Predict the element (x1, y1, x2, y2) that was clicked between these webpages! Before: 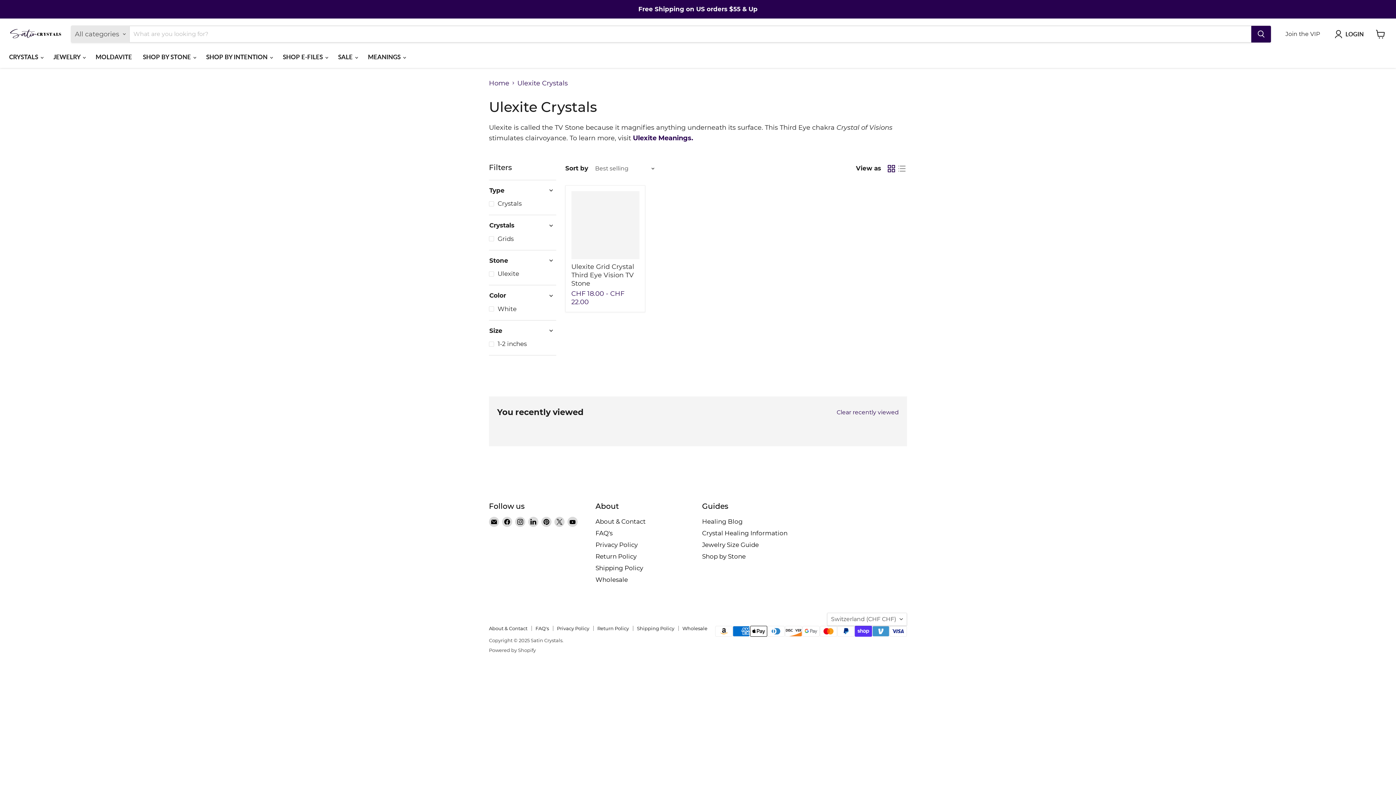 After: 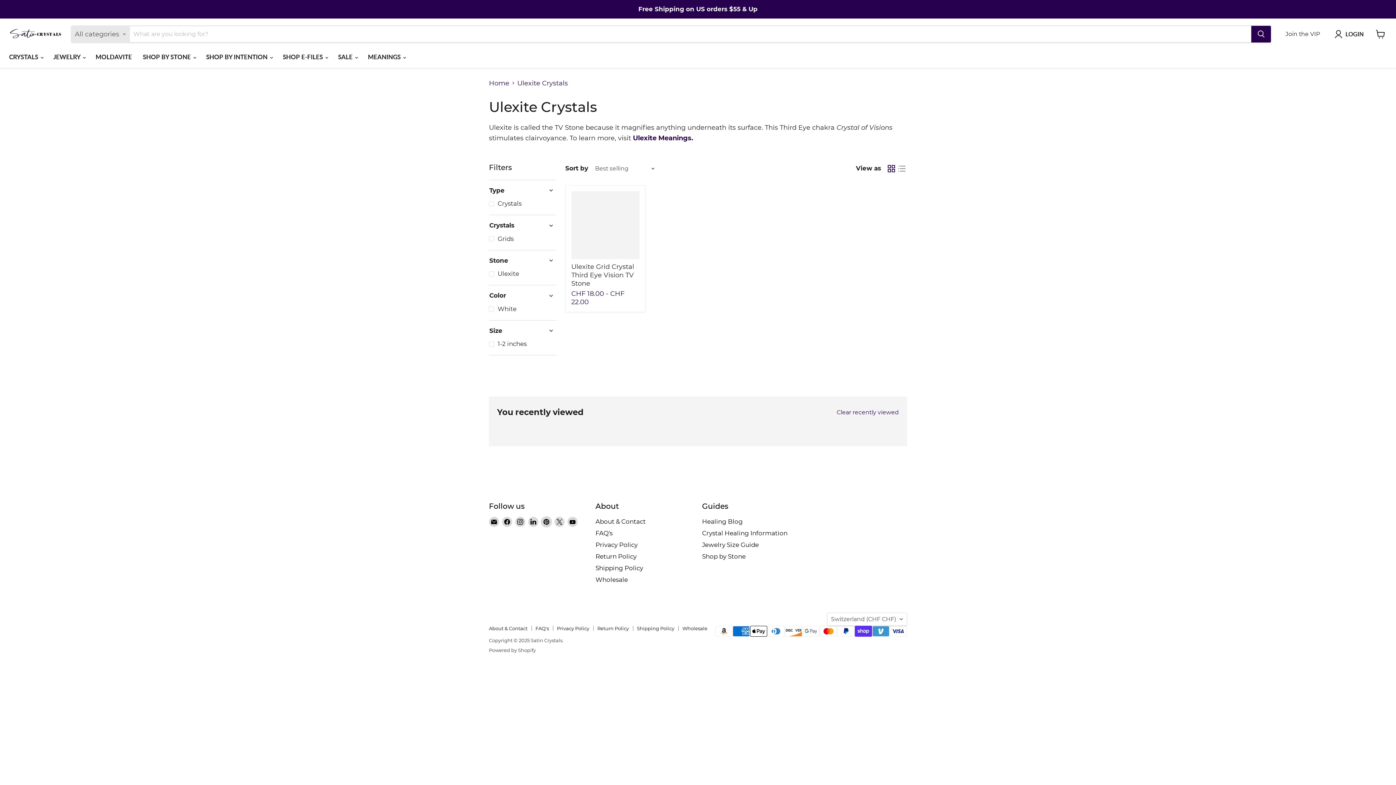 Action: bbox: (541, 517, 551, 527) label: Find us on Pinterest